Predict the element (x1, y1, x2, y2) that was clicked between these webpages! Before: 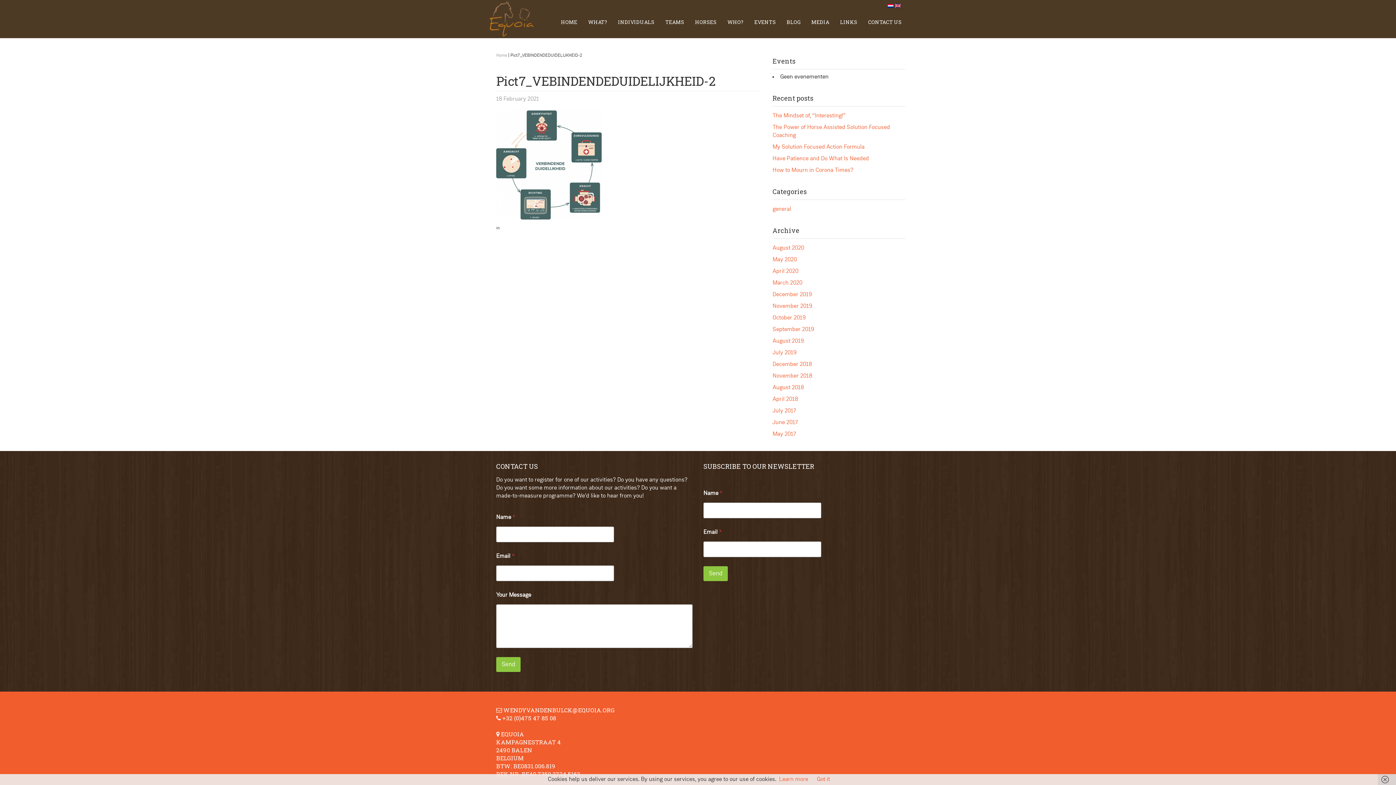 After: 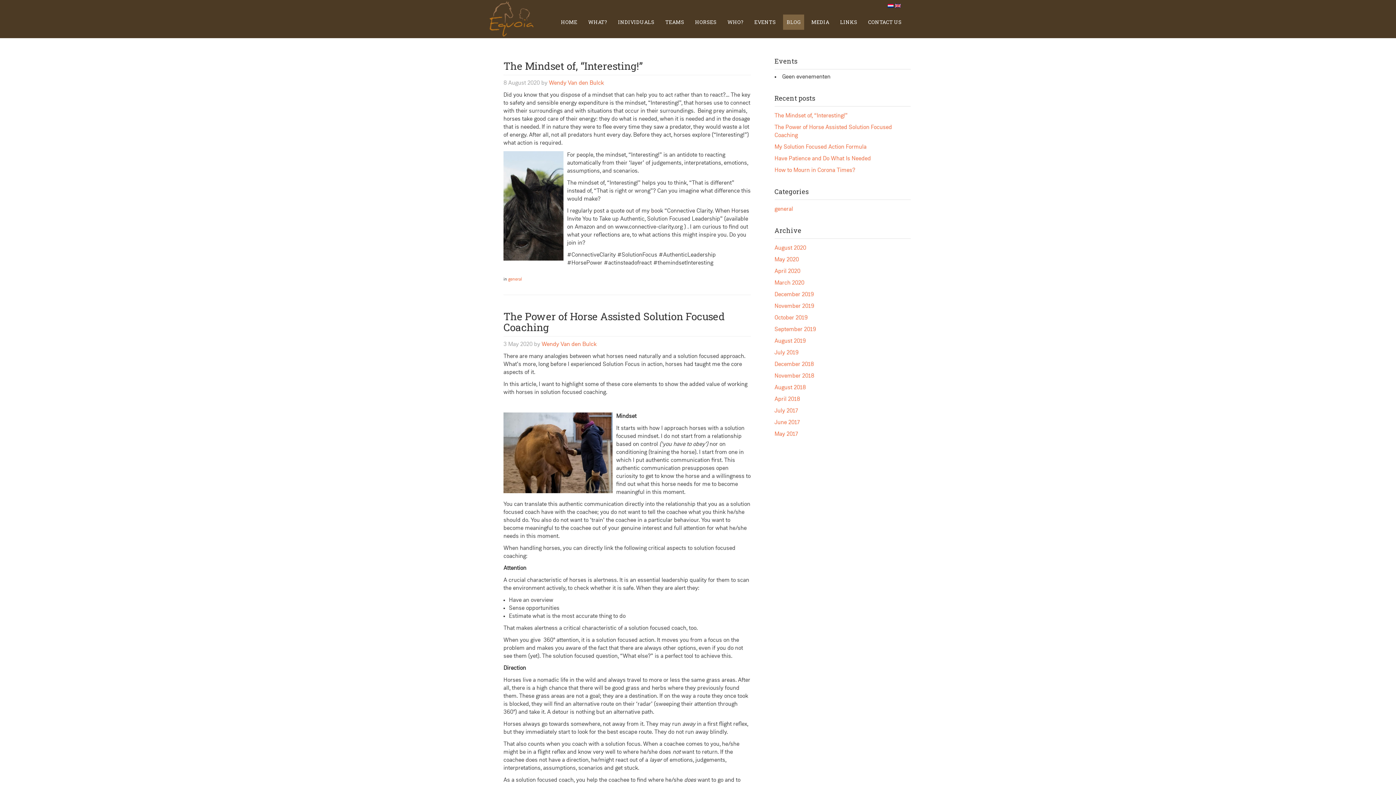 Action: bbox: (783, 14, 804, 29) label: BLOG